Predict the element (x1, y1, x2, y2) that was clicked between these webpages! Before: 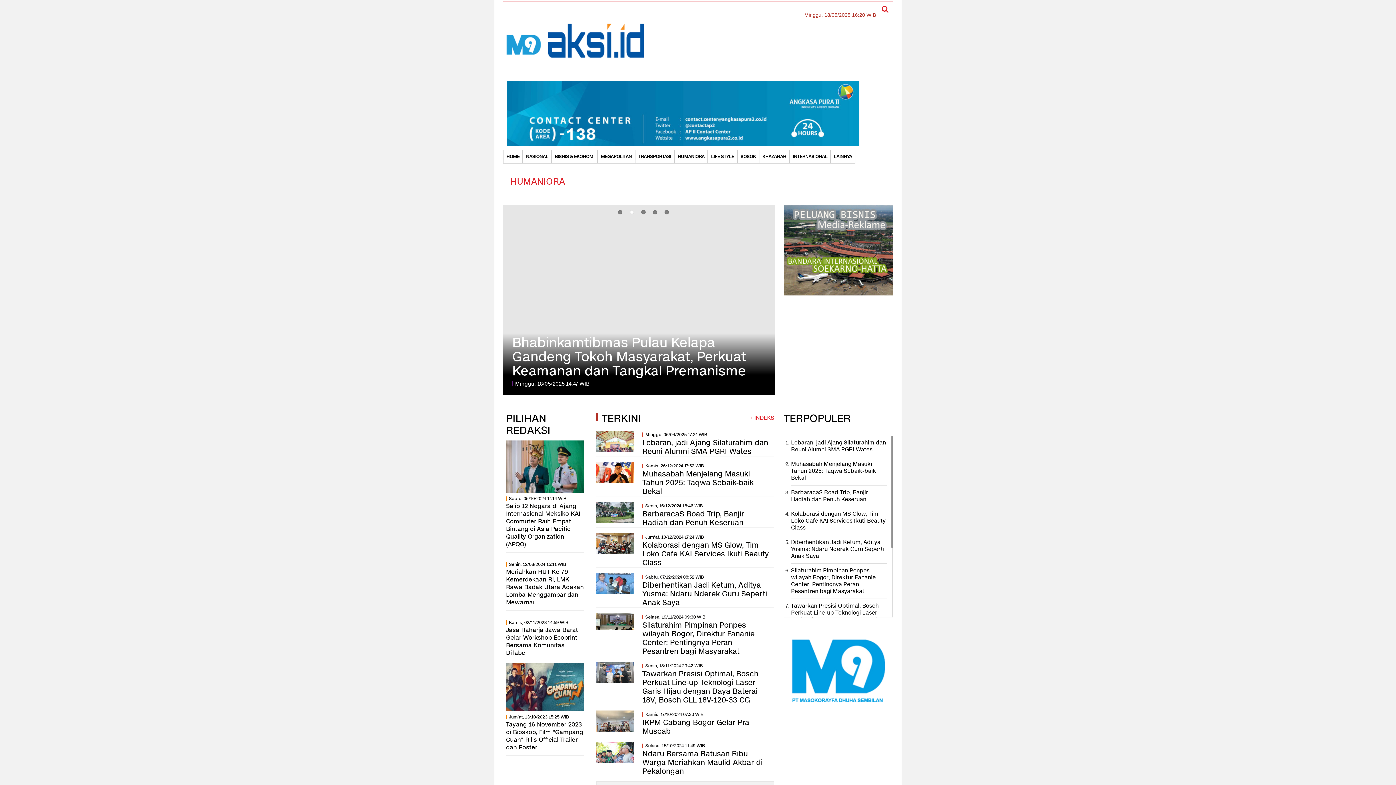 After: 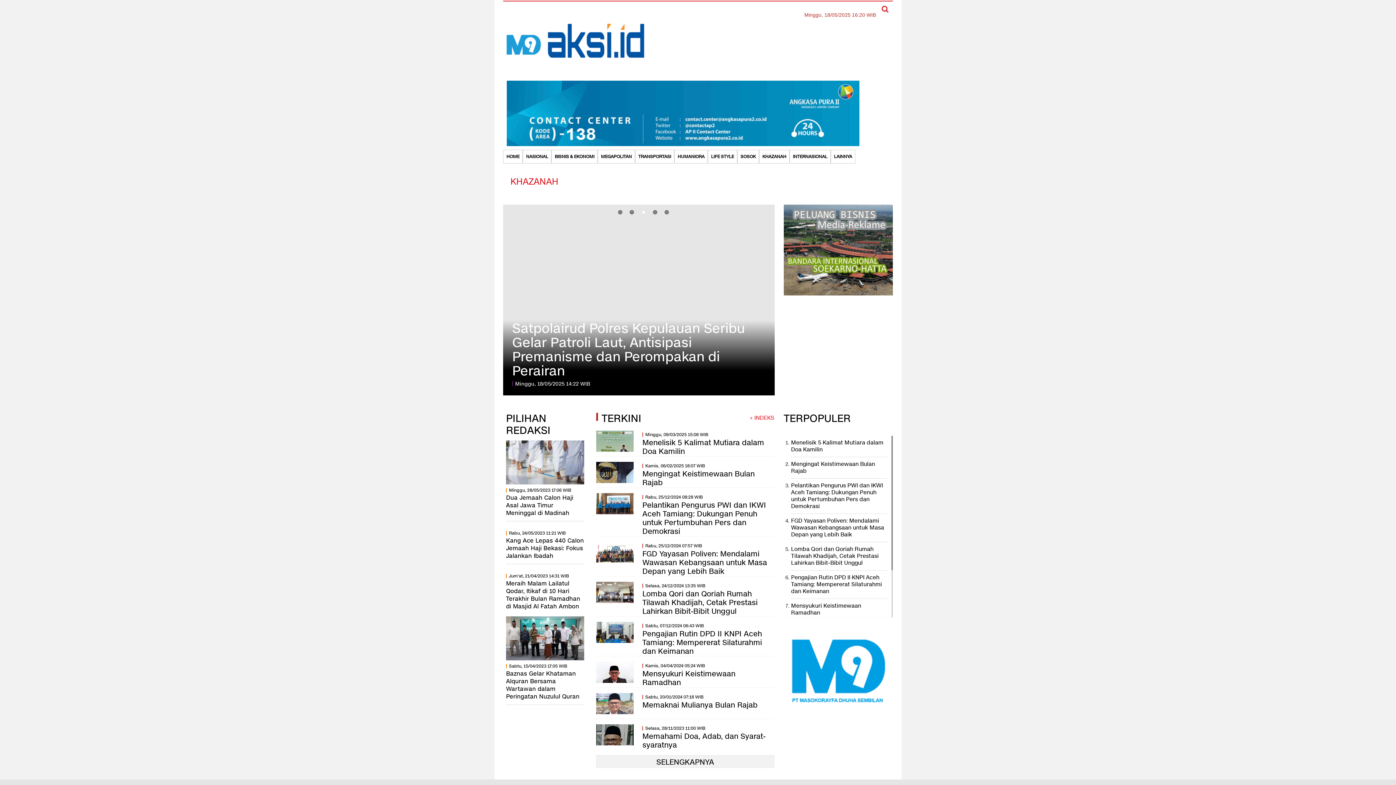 Action: label: KHAZANAH bbox: (759, 149, 789, 163)